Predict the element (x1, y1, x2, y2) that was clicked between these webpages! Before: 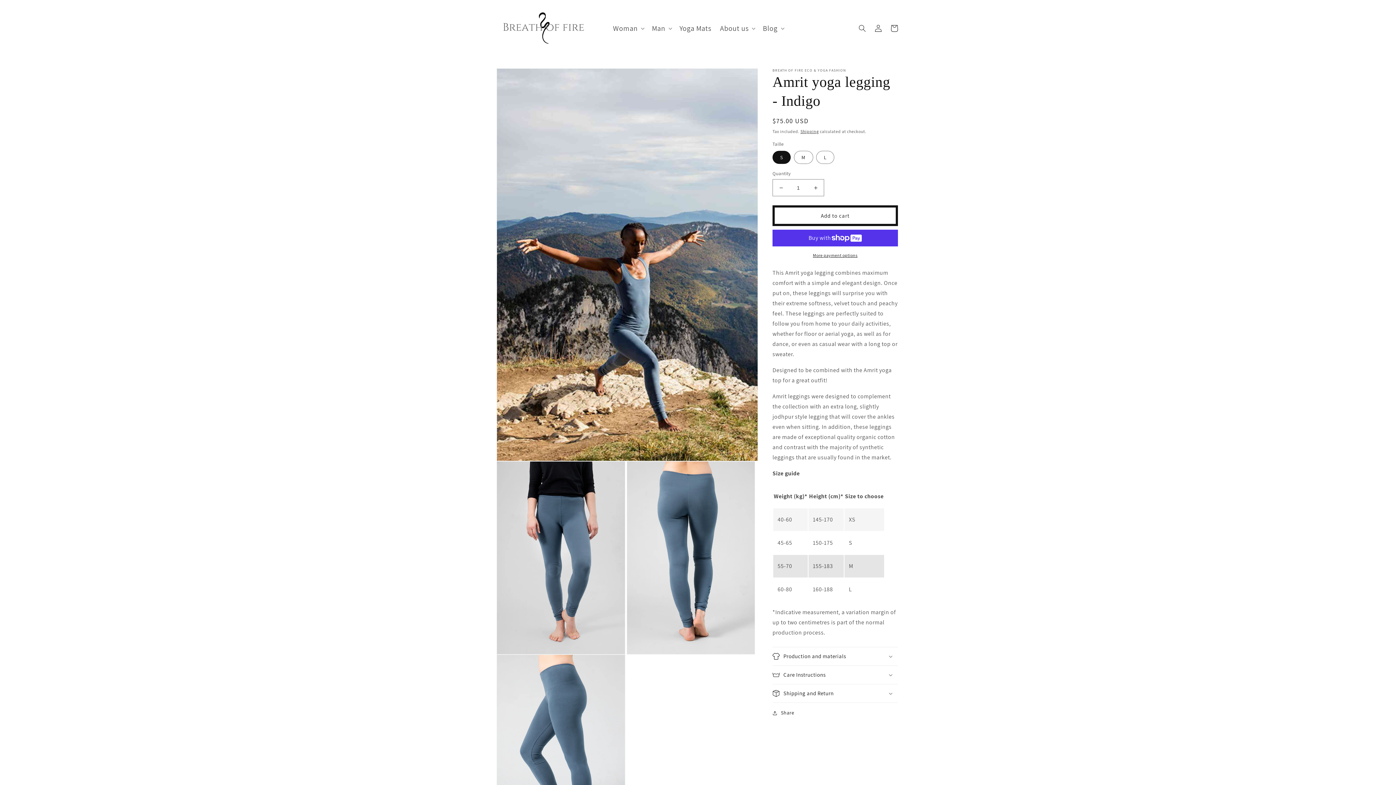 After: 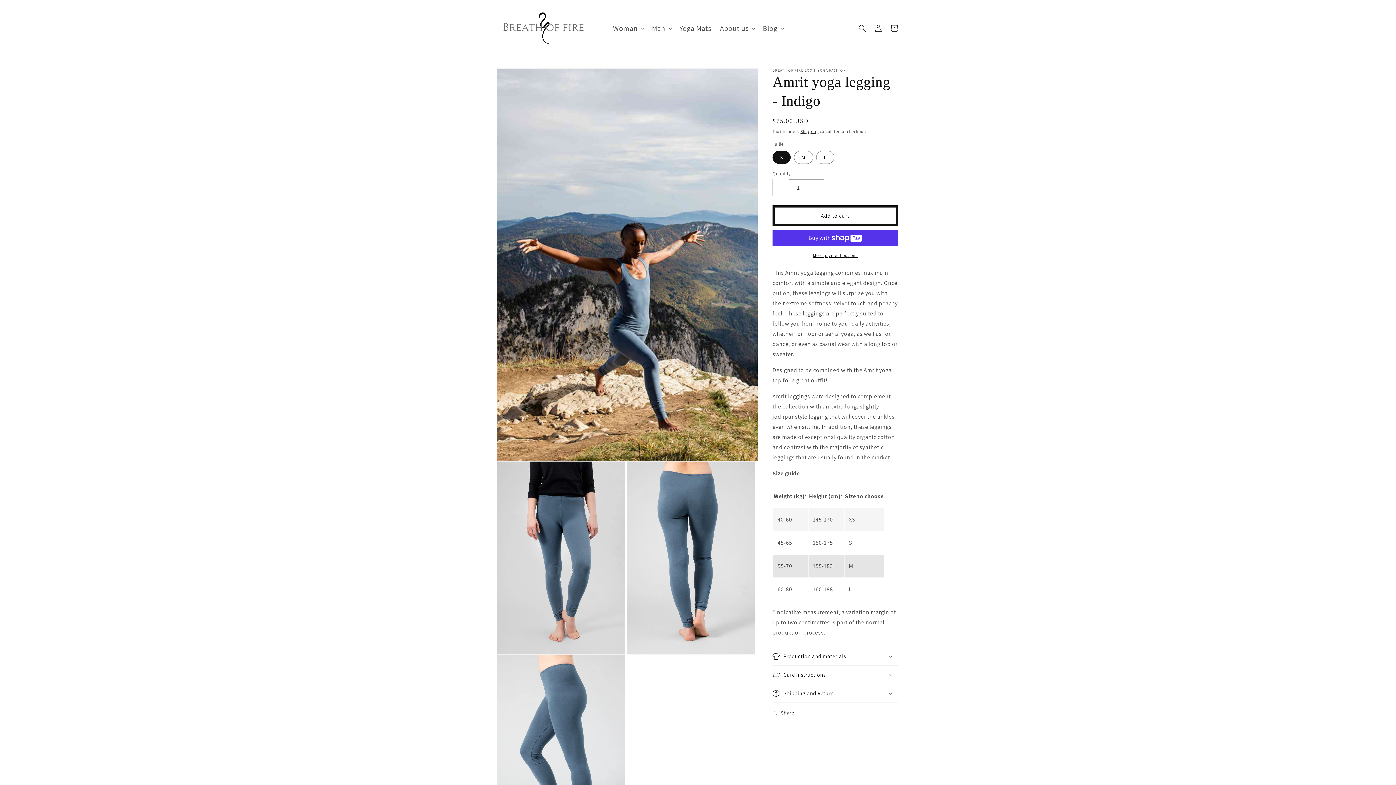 Action: bbox: (773, 179, 789, 196) label: Decrease quantity for Amrit yoga legging - Indigo